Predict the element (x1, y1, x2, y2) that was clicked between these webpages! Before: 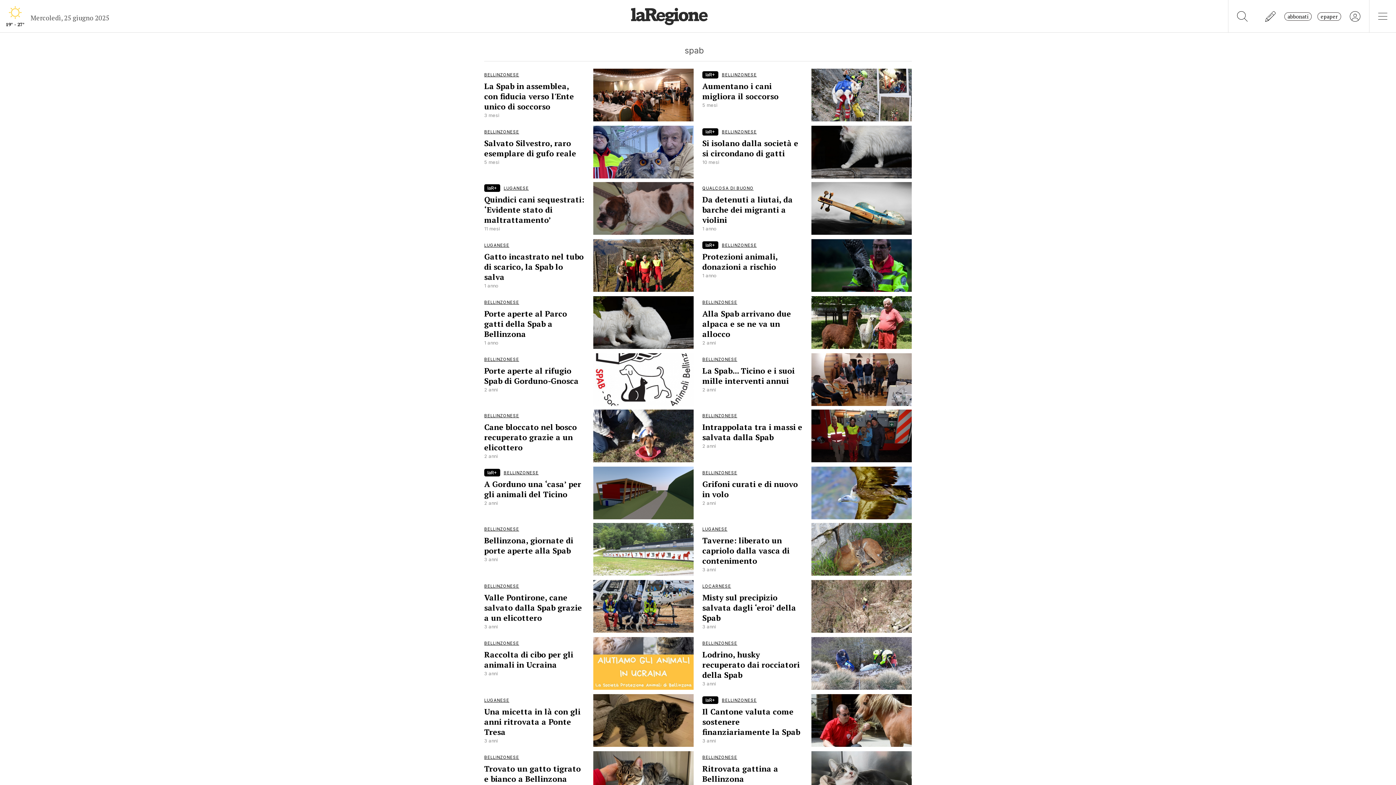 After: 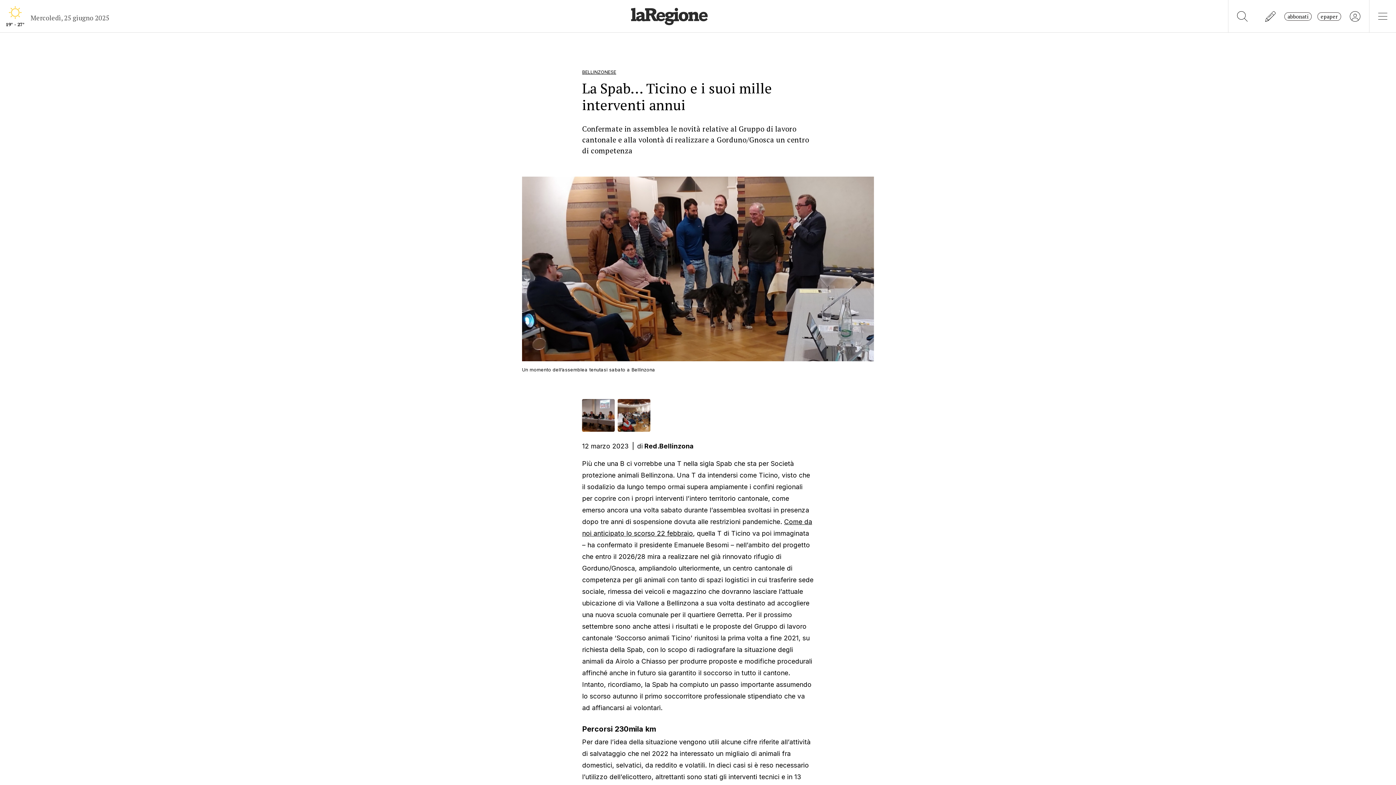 Action: bbox: (702, 353, 912, 406) label: BELLINZONESE
La Spab... Ticino e i suoi mille interventi annui
2 anni